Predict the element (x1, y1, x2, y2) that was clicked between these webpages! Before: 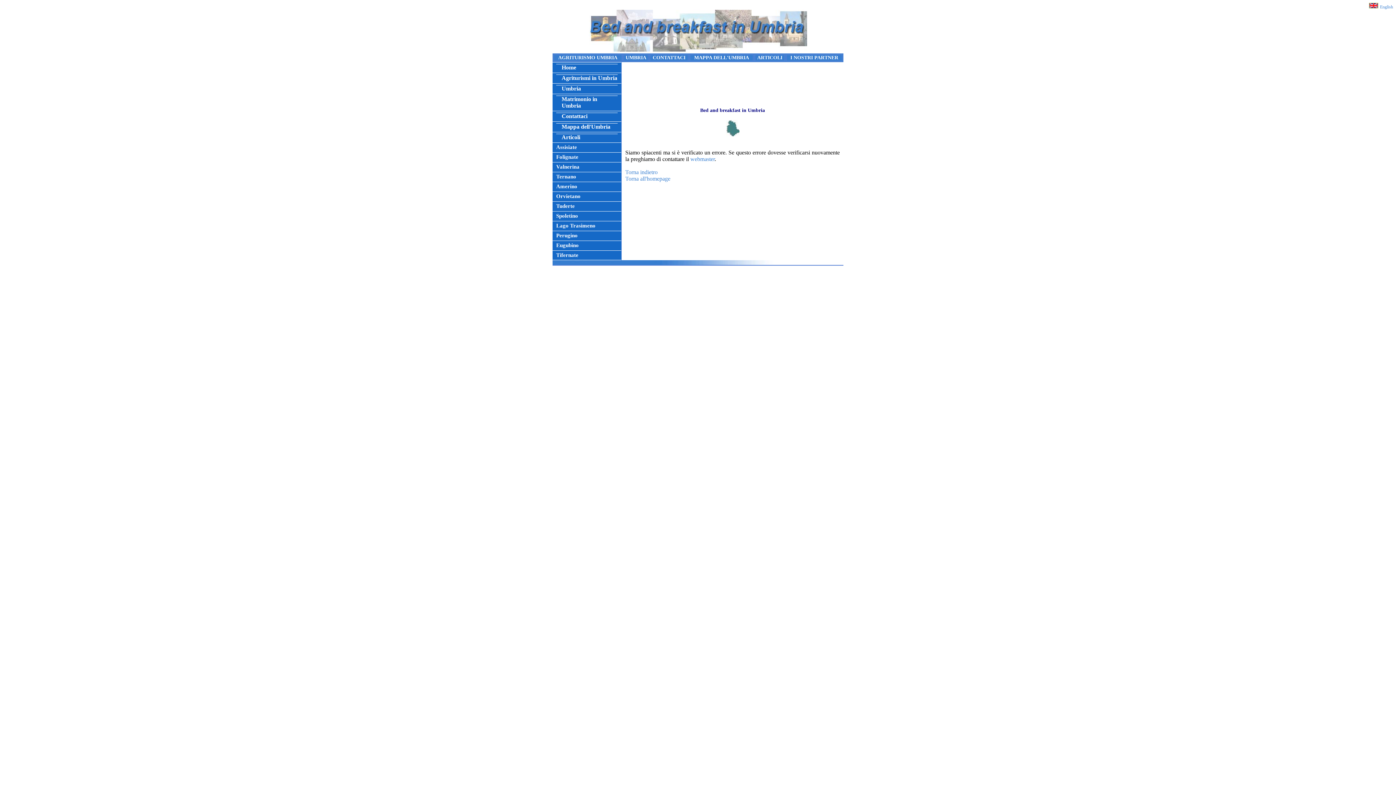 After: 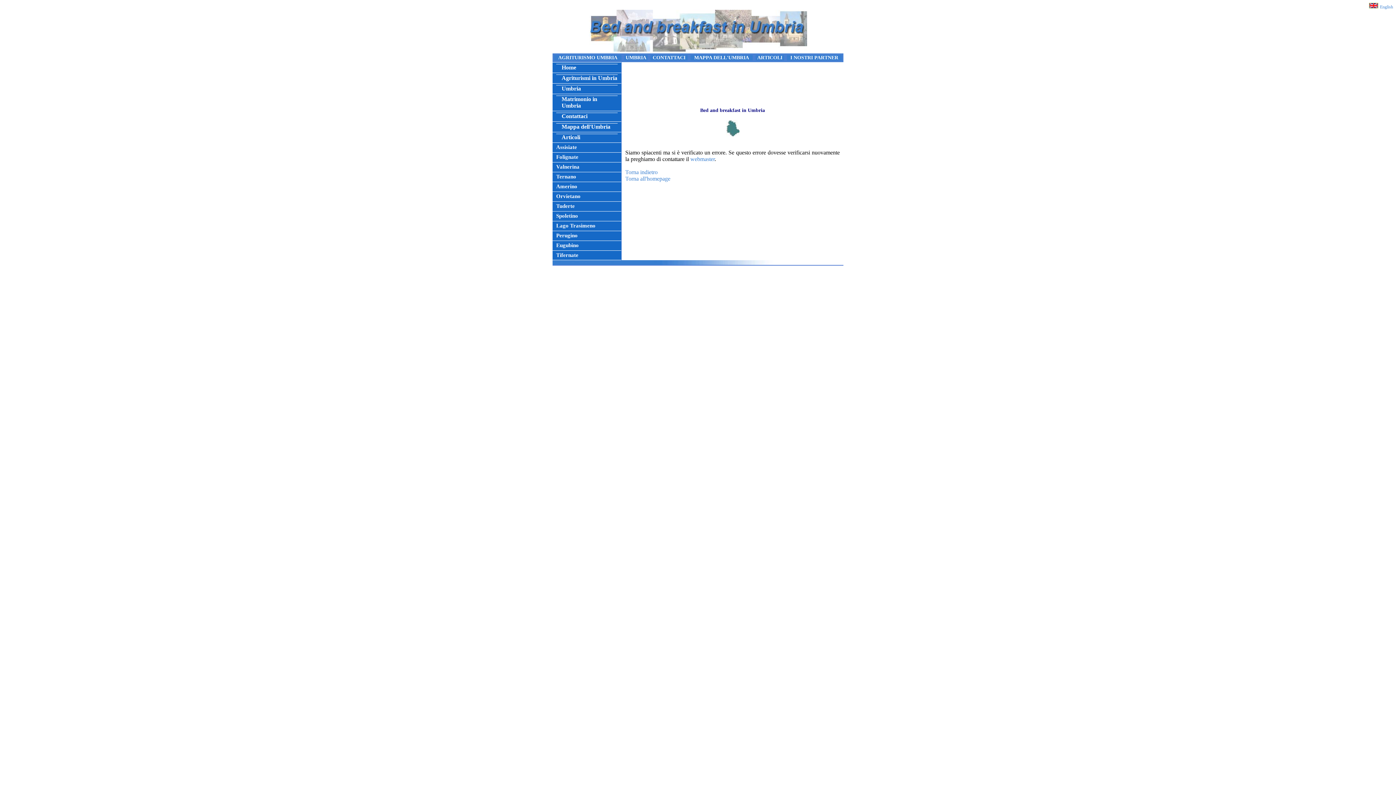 Action: label: English bbox: (1380, 4, 1393, 9)